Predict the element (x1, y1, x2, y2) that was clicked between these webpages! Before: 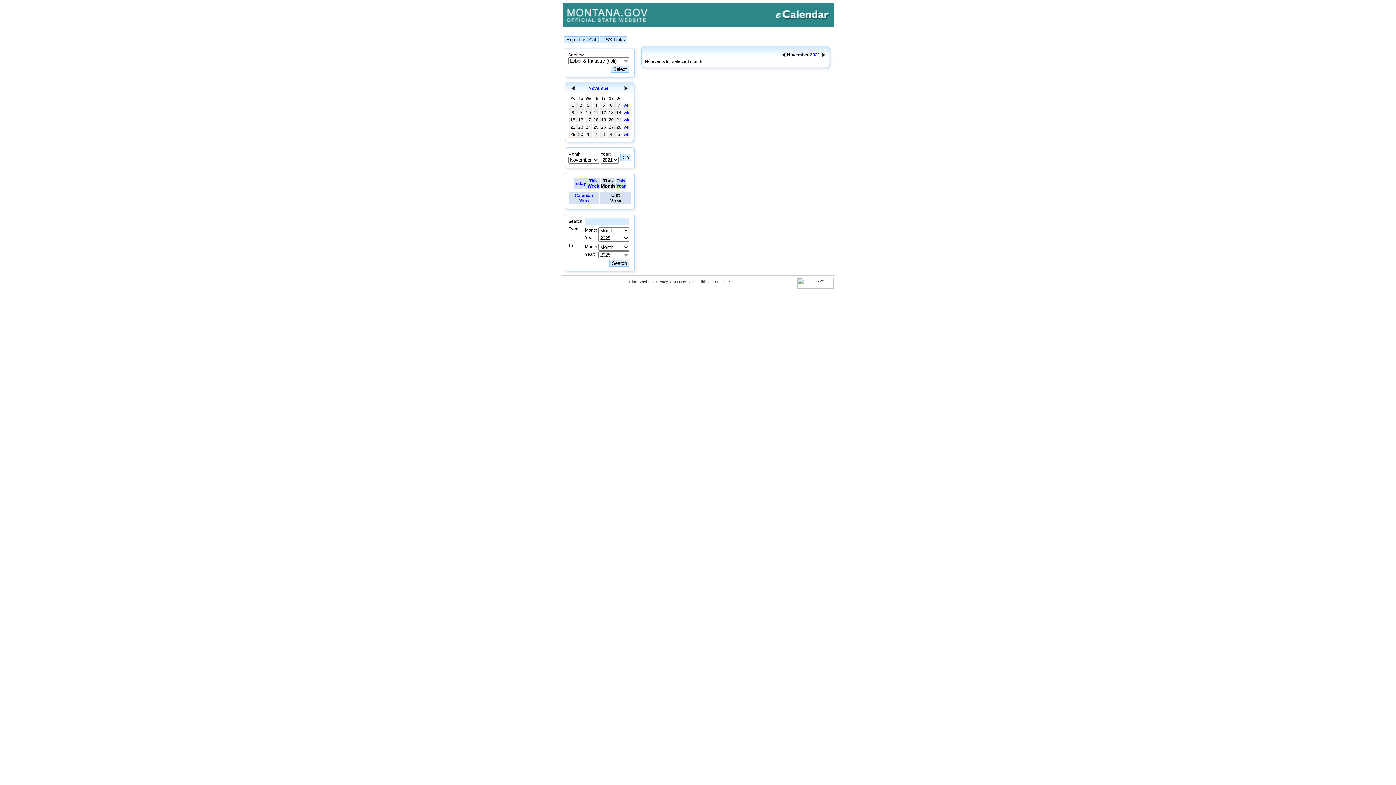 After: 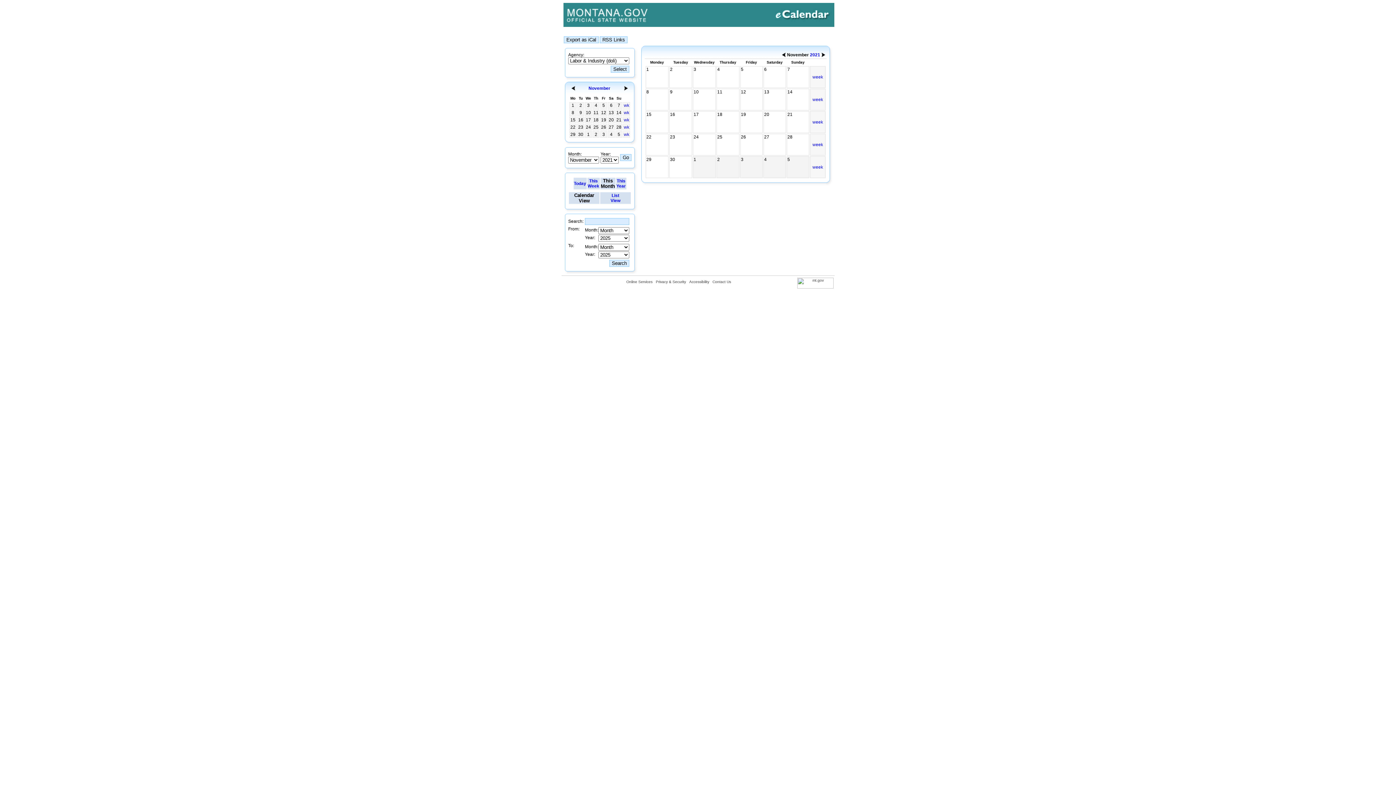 Action: bbox: (574, 193, 593, 203) label: Calendar
View